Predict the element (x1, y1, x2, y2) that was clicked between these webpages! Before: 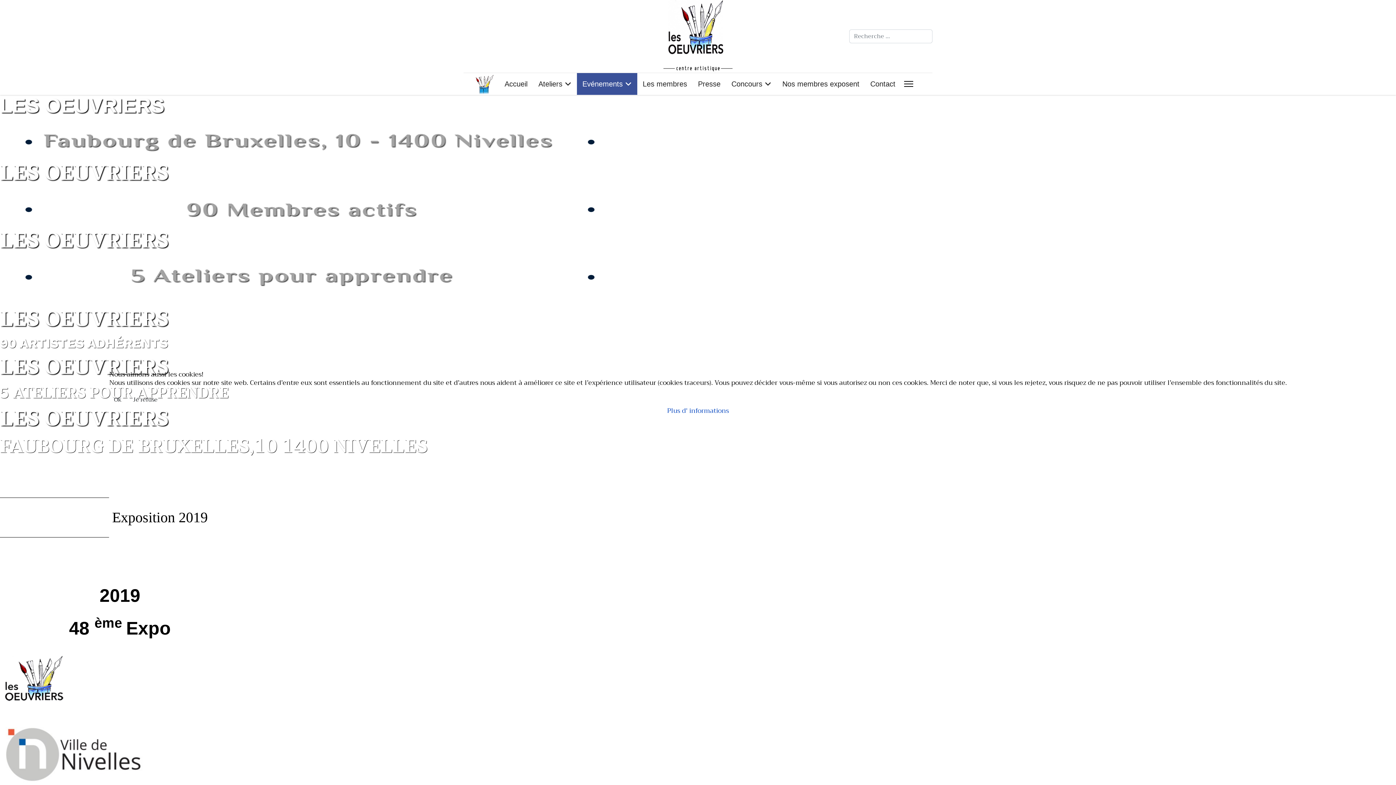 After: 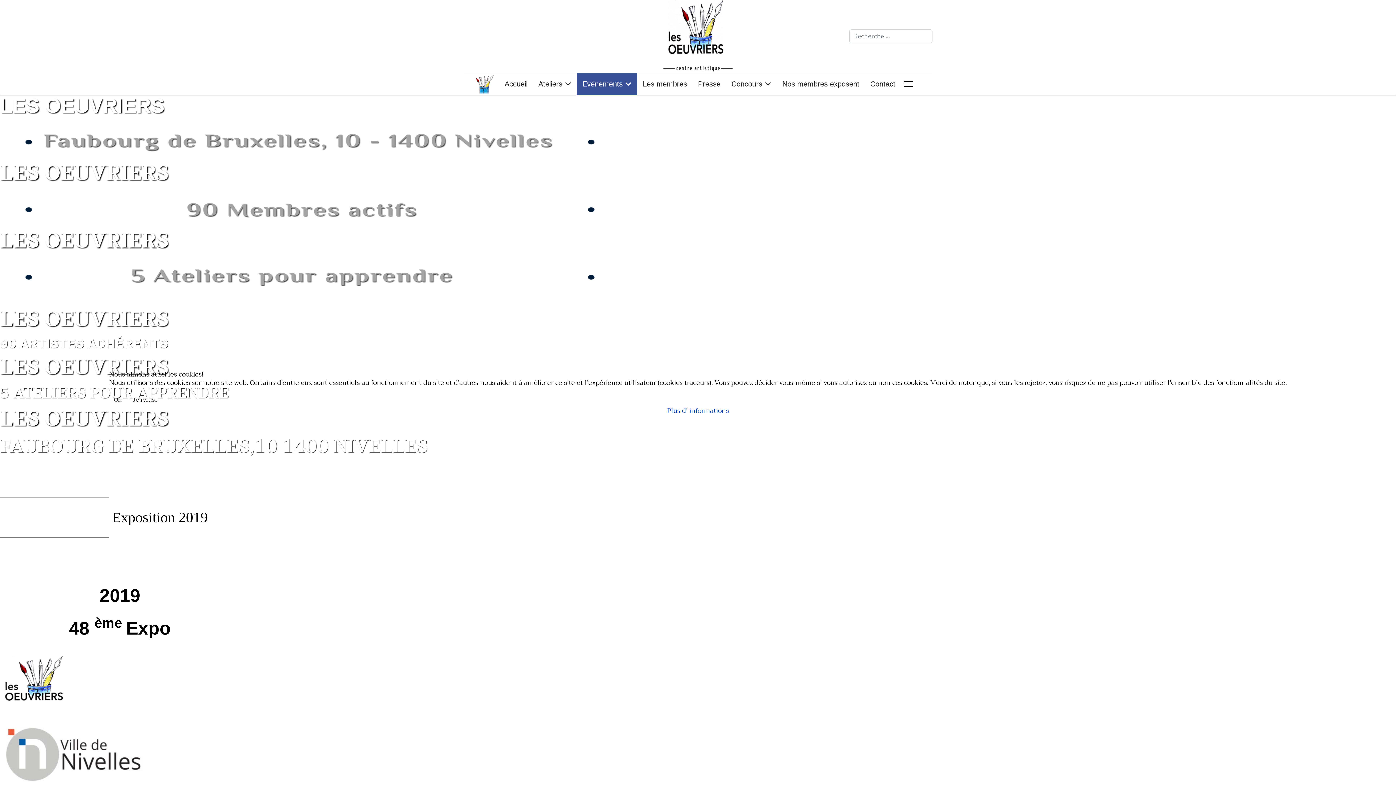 Action: bbox: (128, 392, 162, 406) label: Je refuse